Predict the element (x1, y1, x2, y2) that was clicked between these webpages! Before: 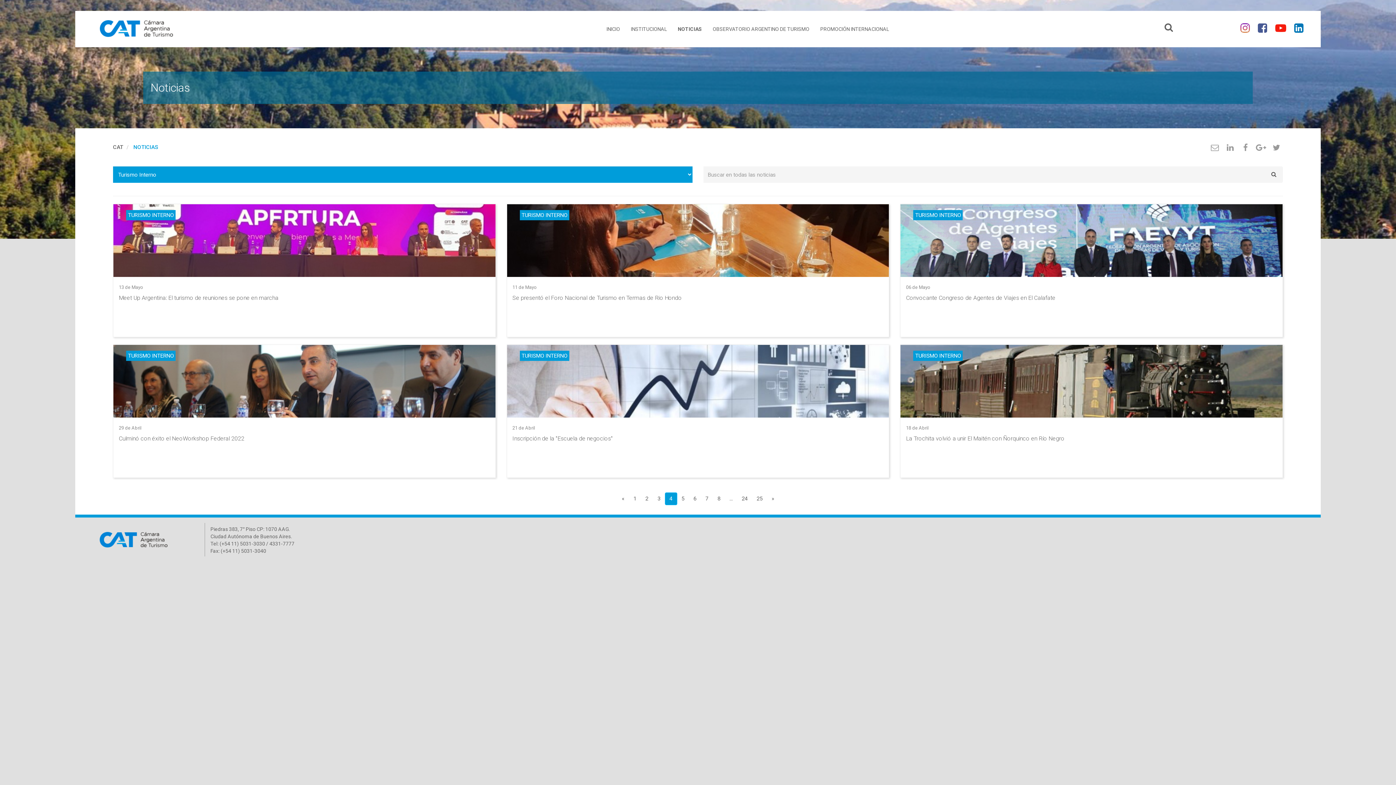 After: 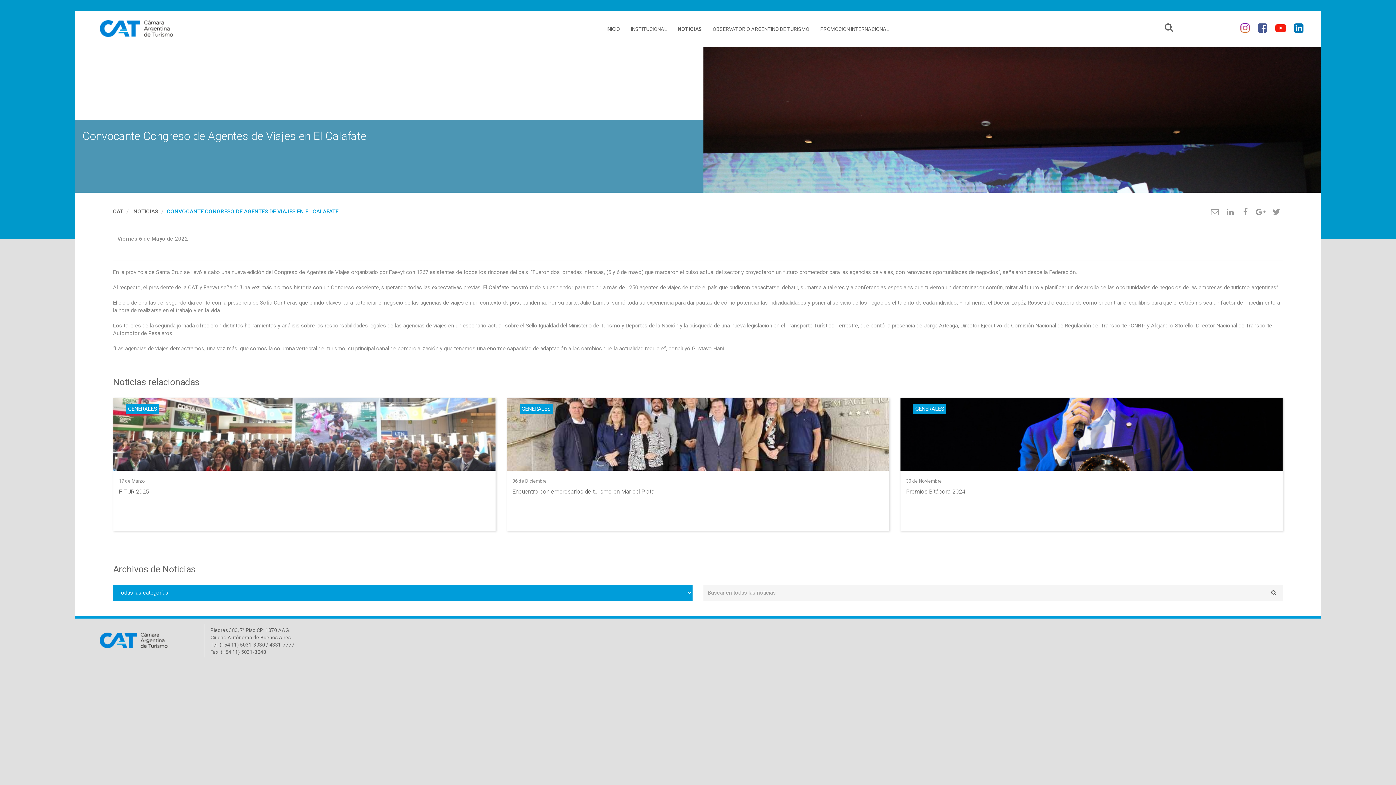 Action: bbox: (900, 204, 1282, 277) label: TURISMO INTERNO